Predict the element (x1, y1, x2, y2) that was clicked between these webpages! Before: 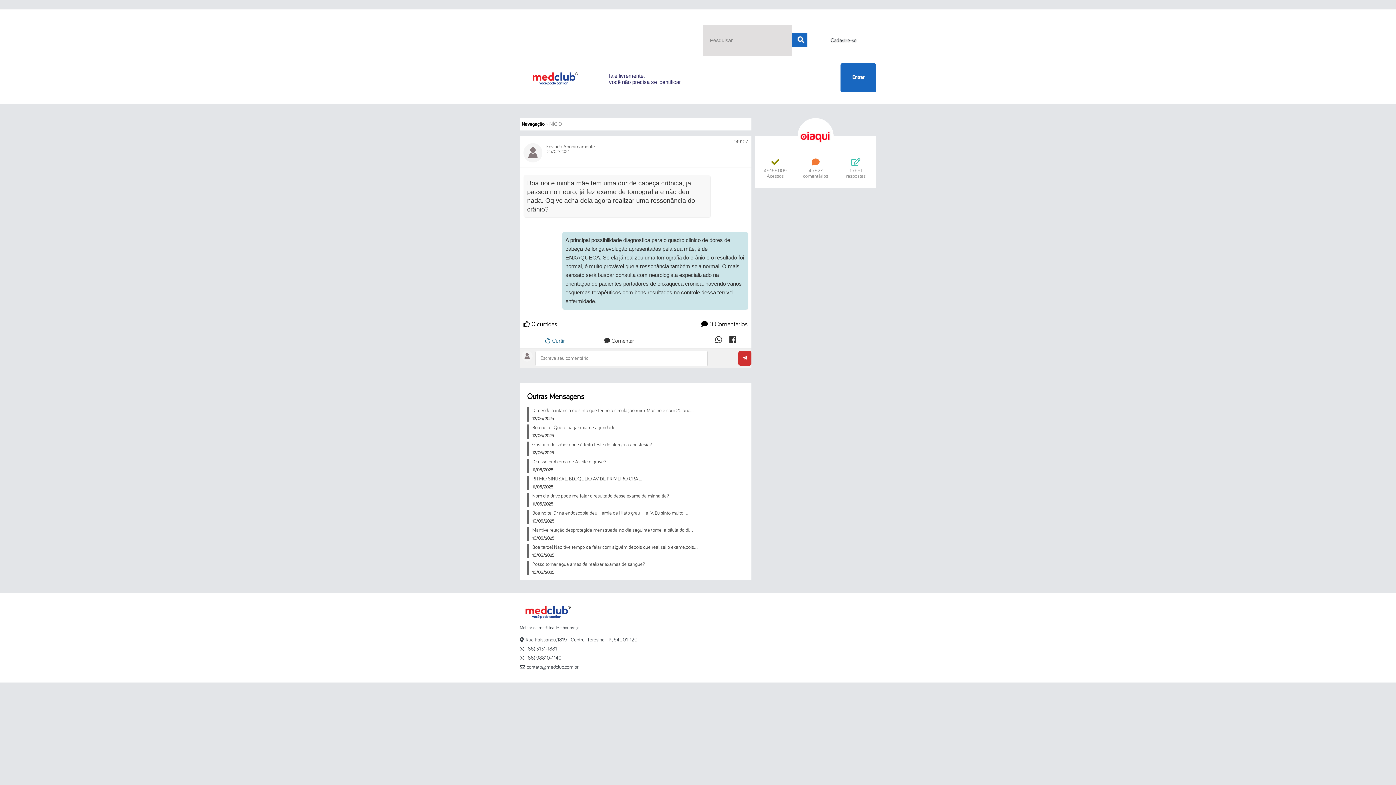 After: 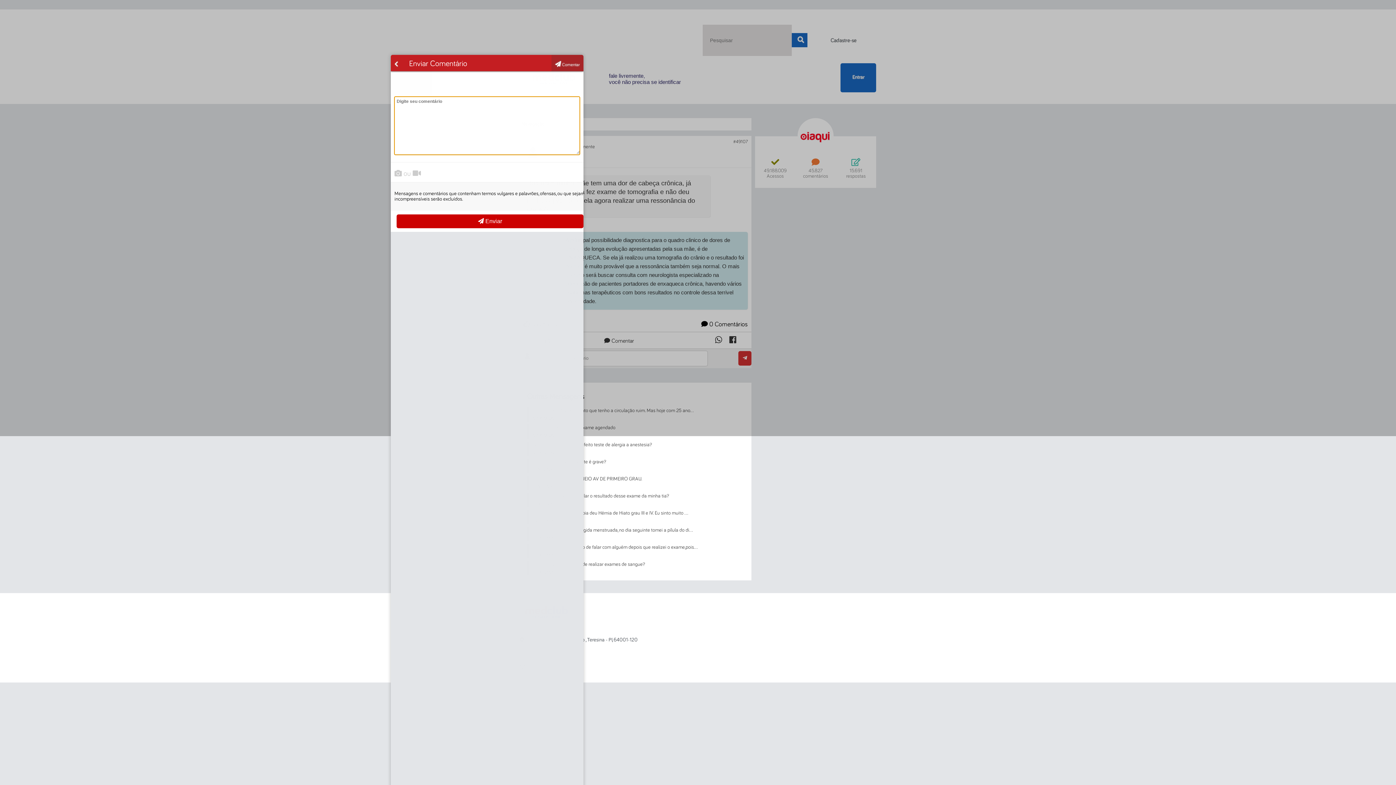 Action: bbox: (535, 350, 707, 366) label: Escreva seu comentário